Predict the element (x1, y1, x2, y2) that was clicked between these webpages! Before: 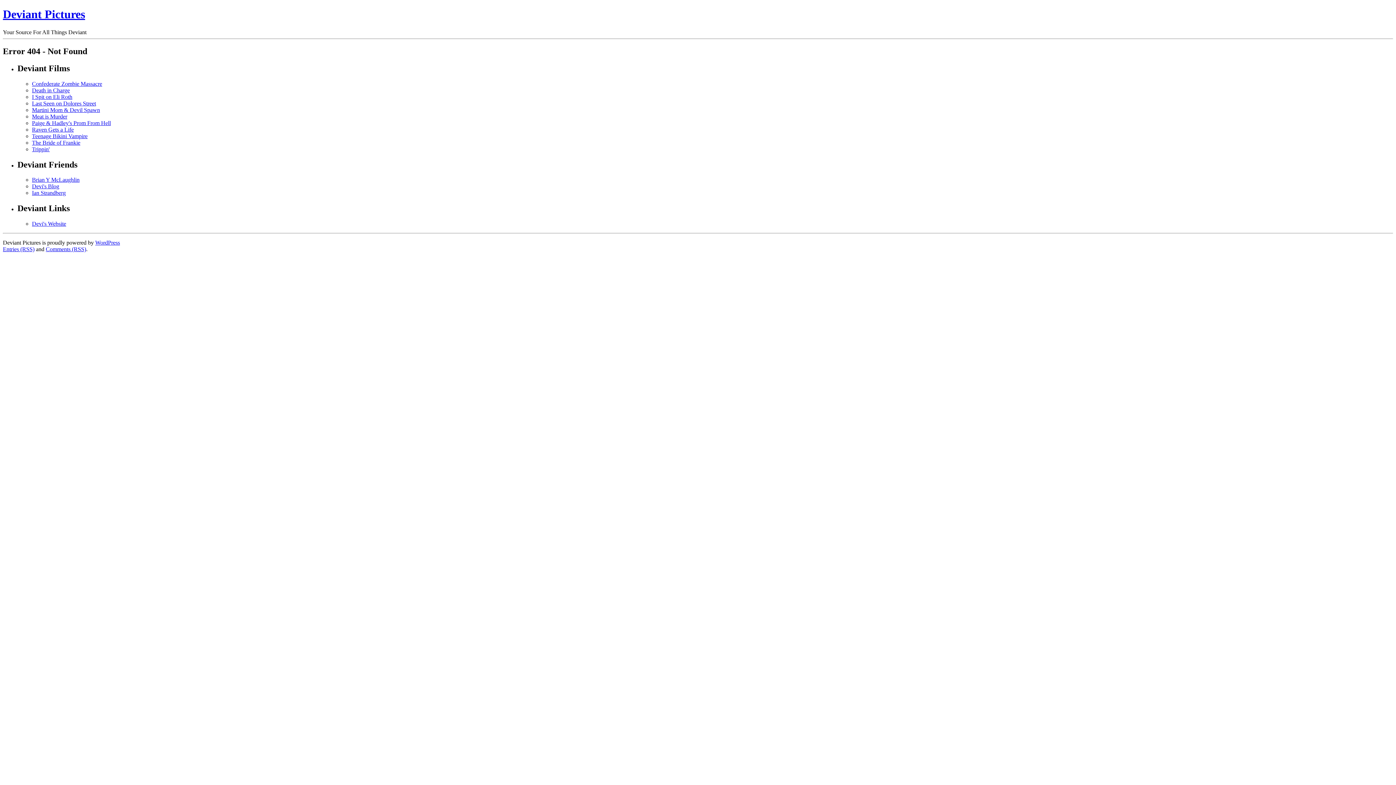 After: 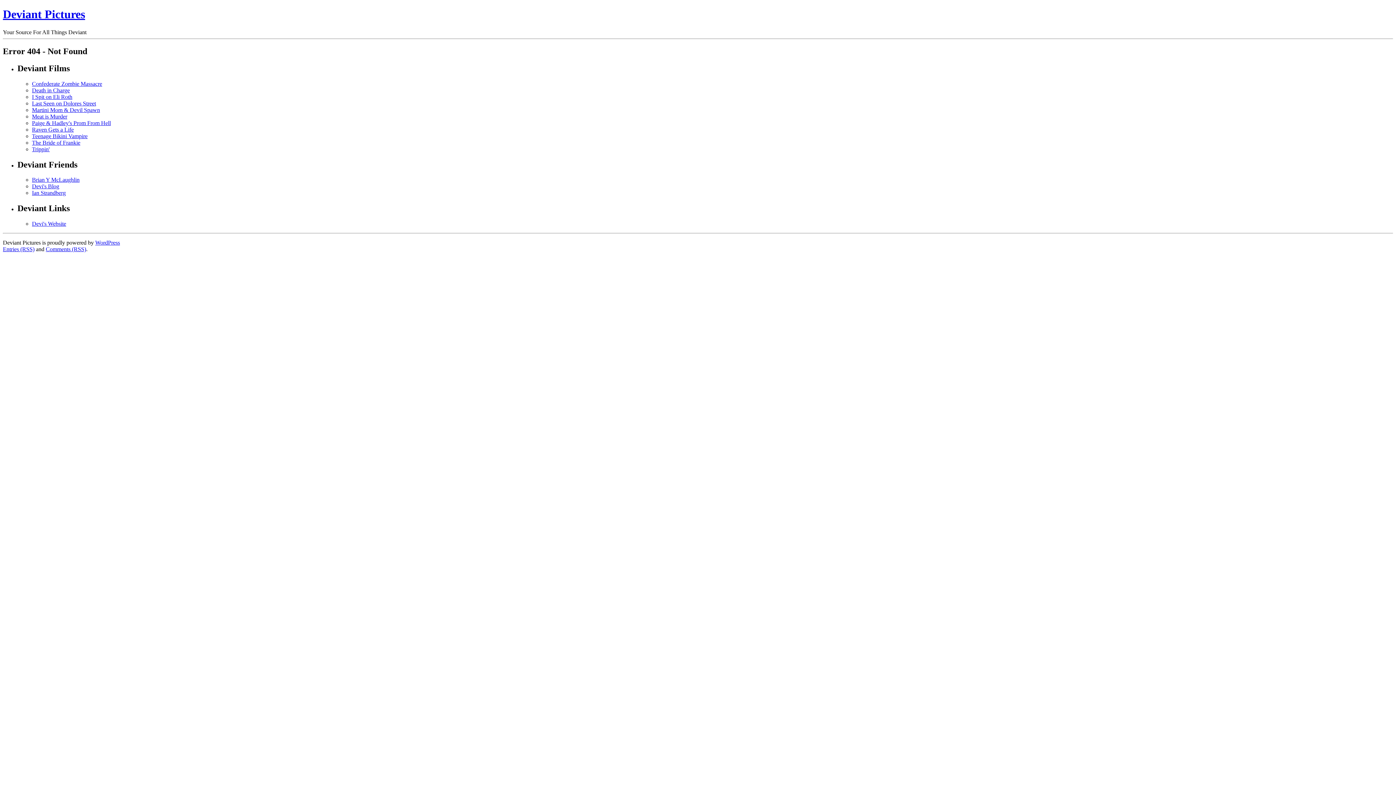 Action: bbox: (32, 220, 66, 226) label: Devi's Website